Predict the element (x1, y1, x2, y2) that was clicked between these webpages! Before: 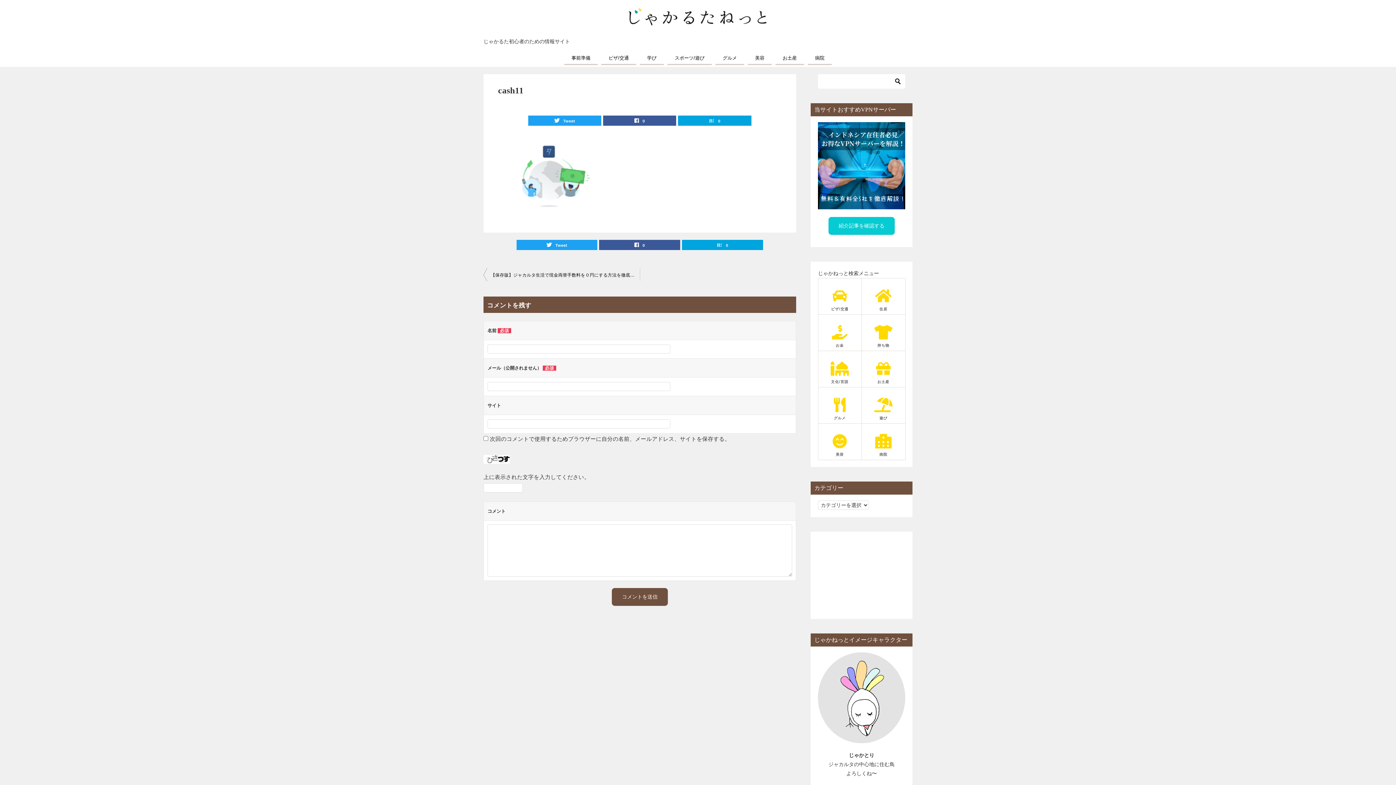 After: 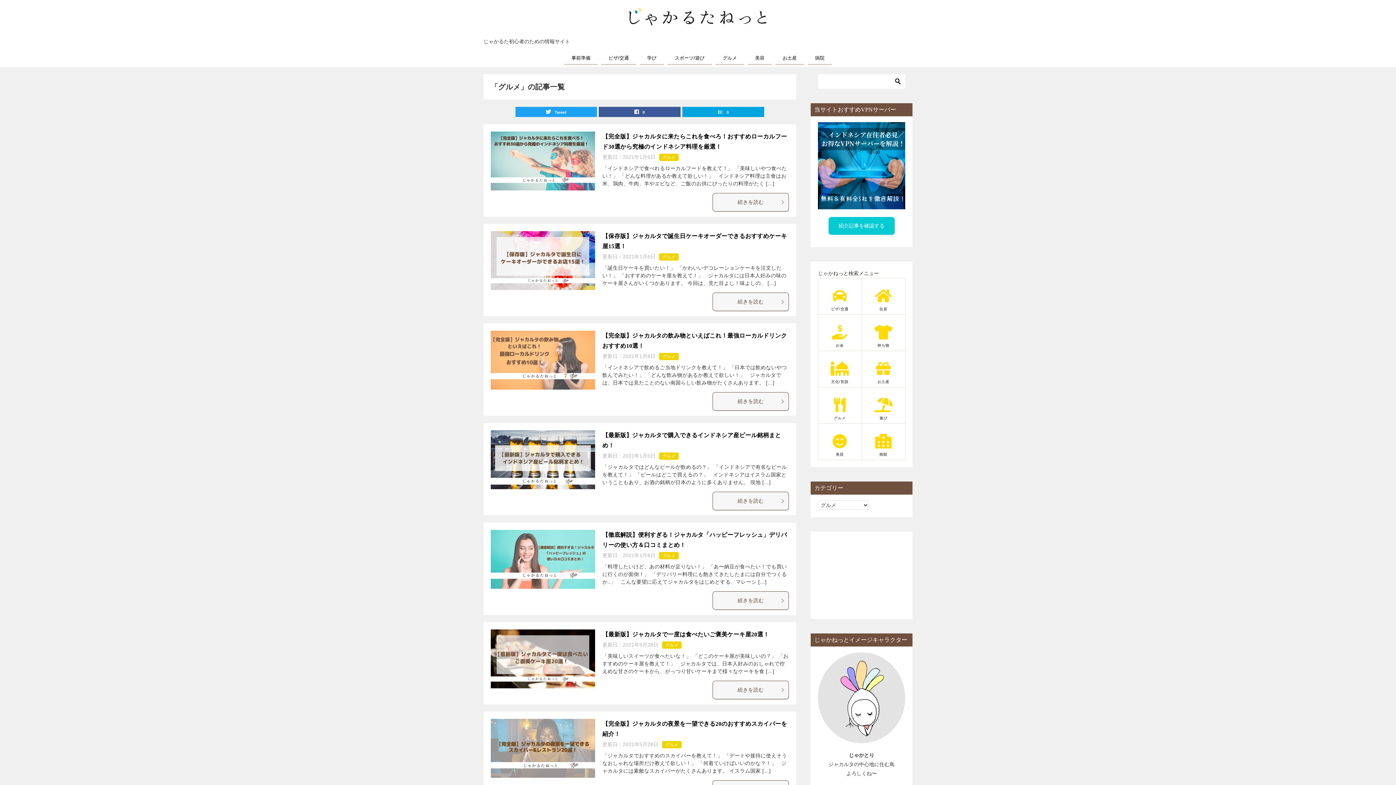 Action: bbox: (818, 391, 861, 423) label: グルメ